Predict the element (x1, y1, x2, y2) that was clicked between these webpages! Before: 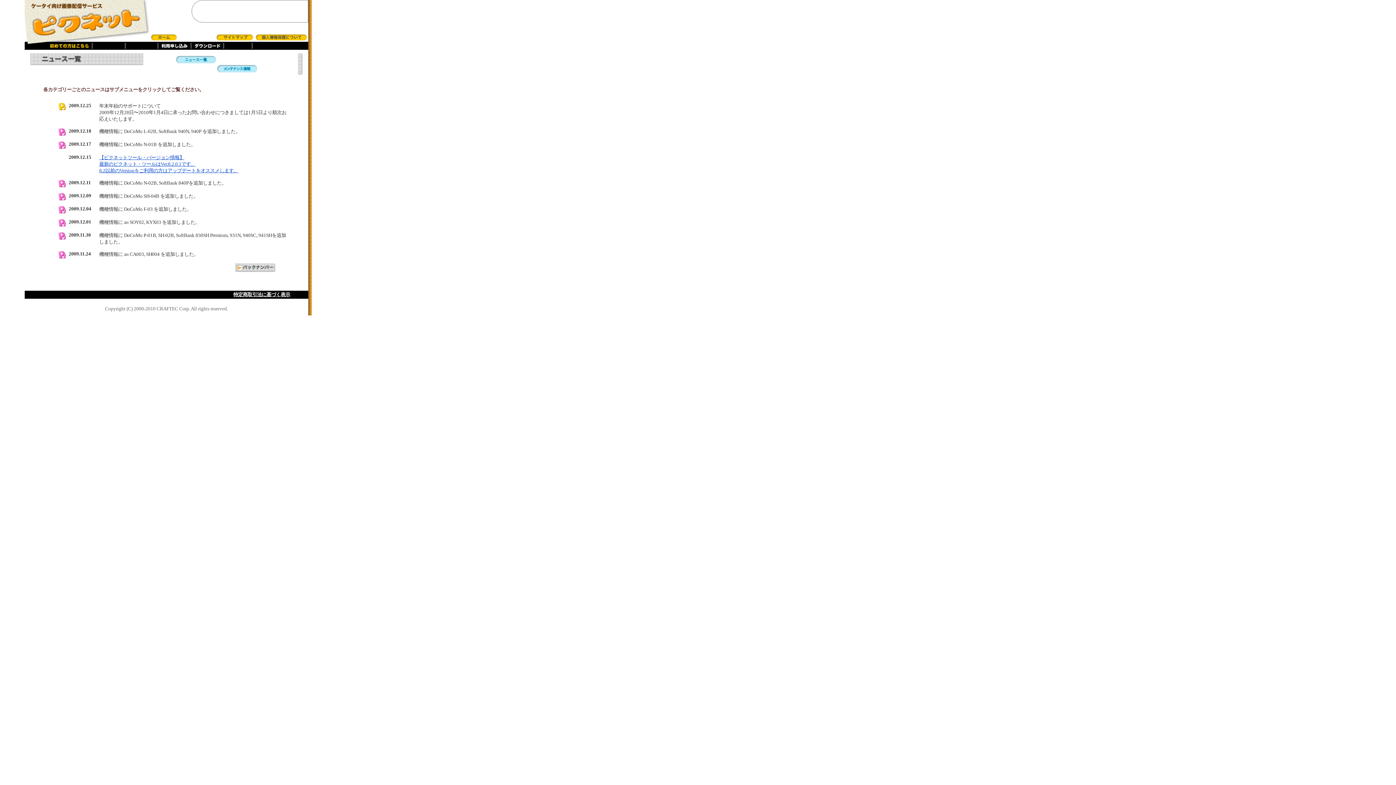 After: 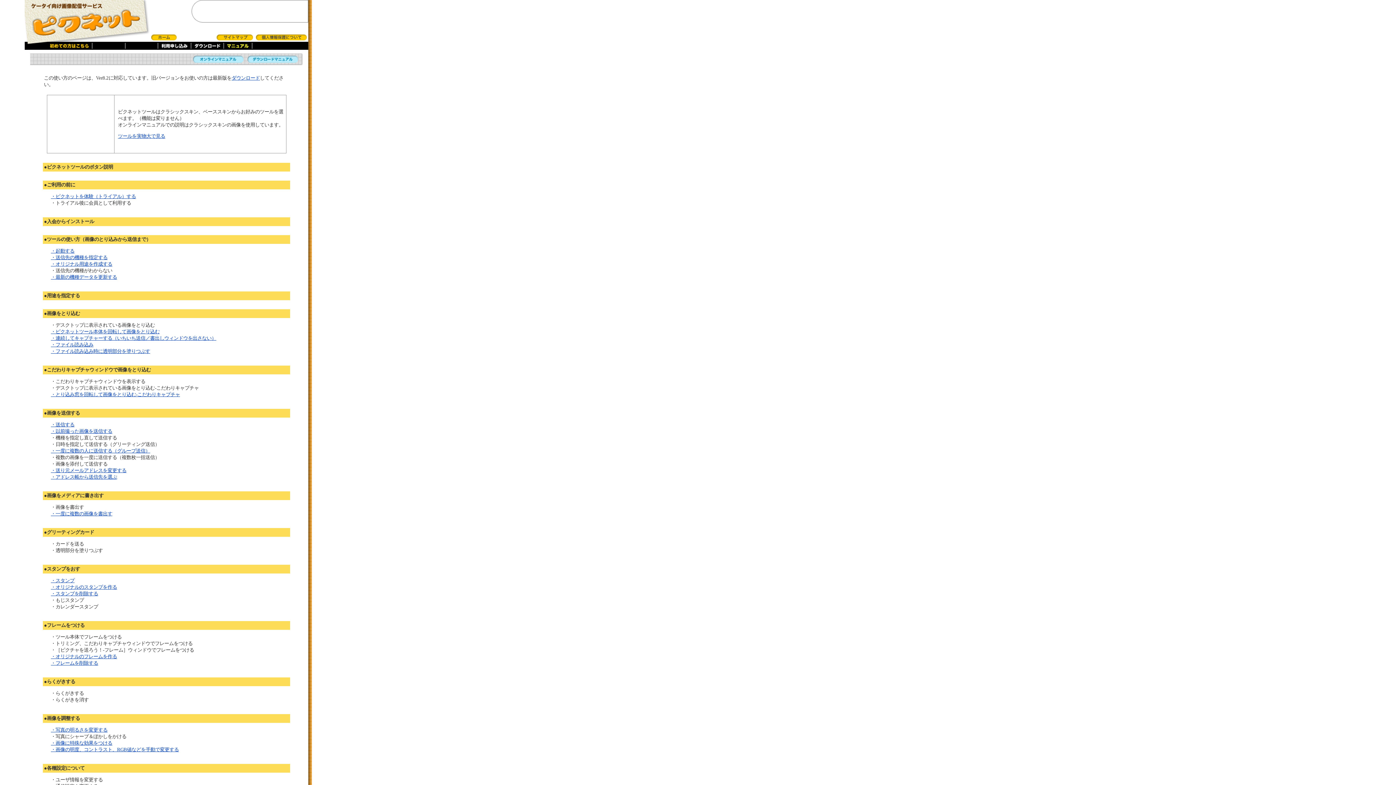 Action: bbox: (226, 44, 249, 50)